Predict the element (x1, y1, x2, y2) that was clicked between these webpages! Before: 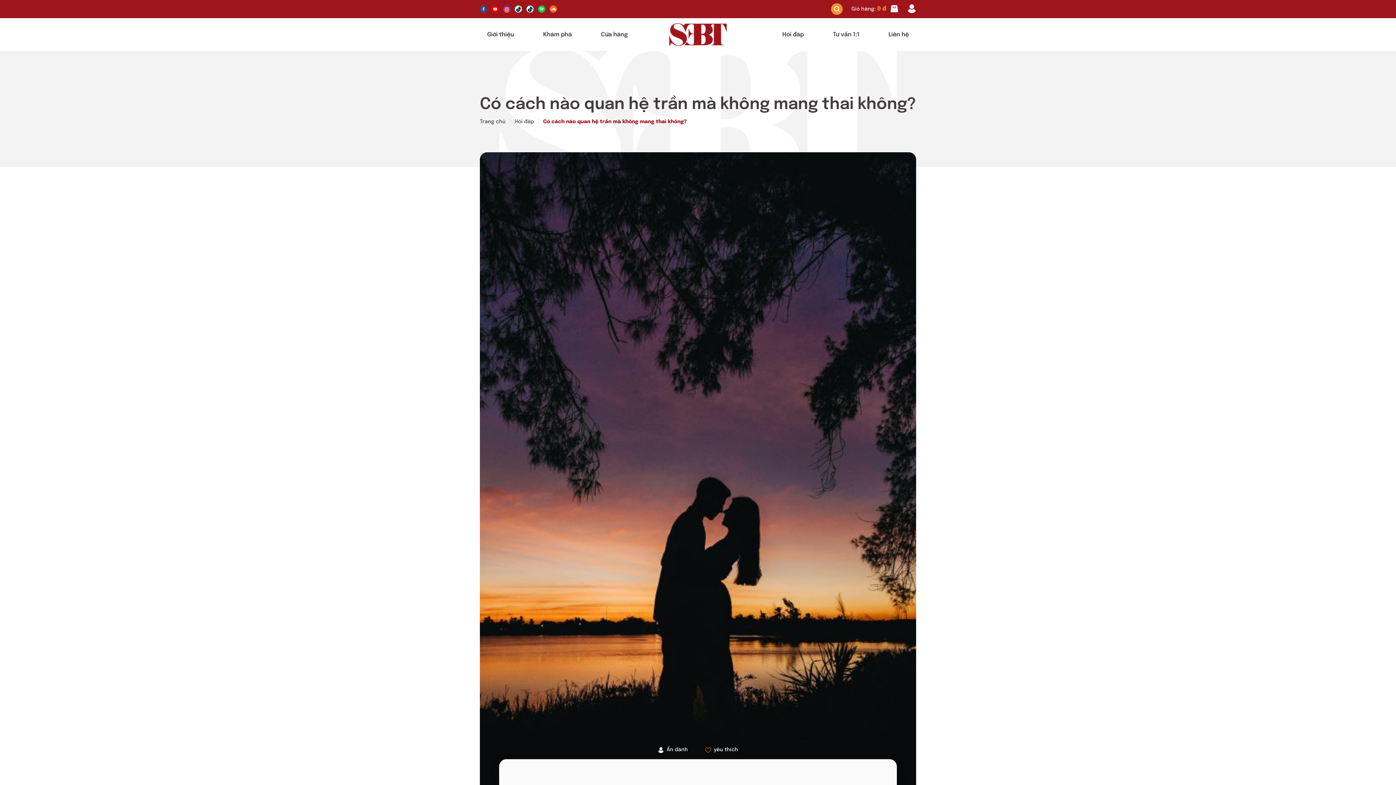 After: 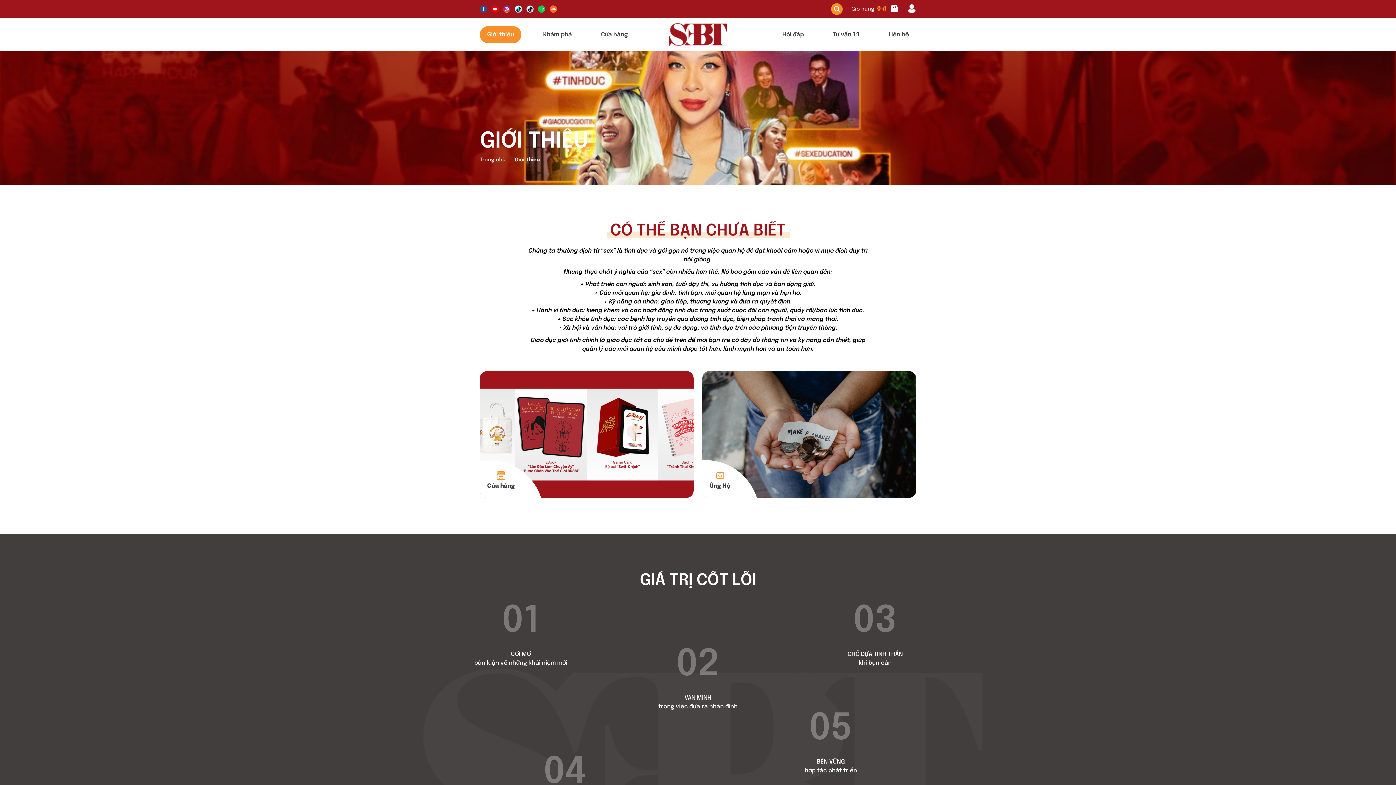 Action: bbox: (480, 26, 521, 43) label: Giới thiệu